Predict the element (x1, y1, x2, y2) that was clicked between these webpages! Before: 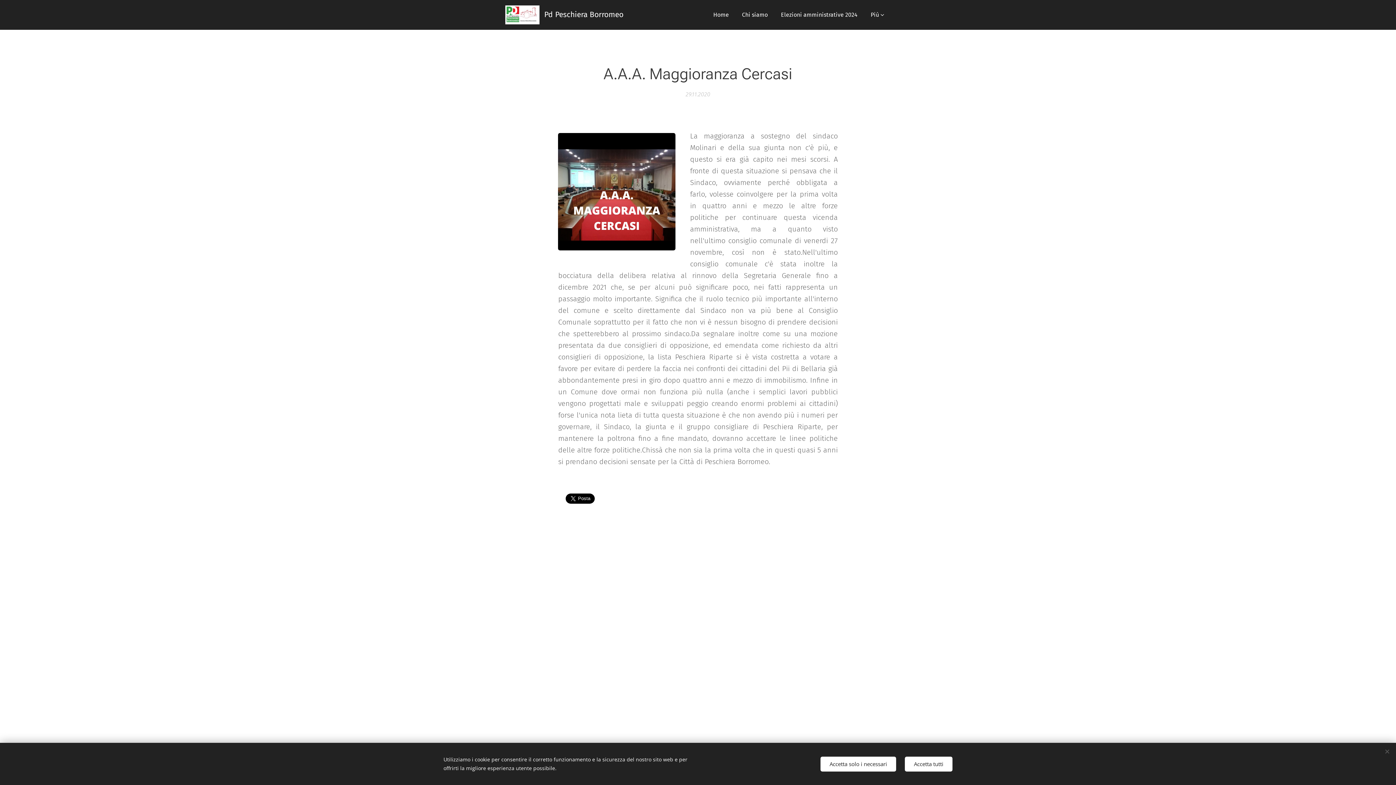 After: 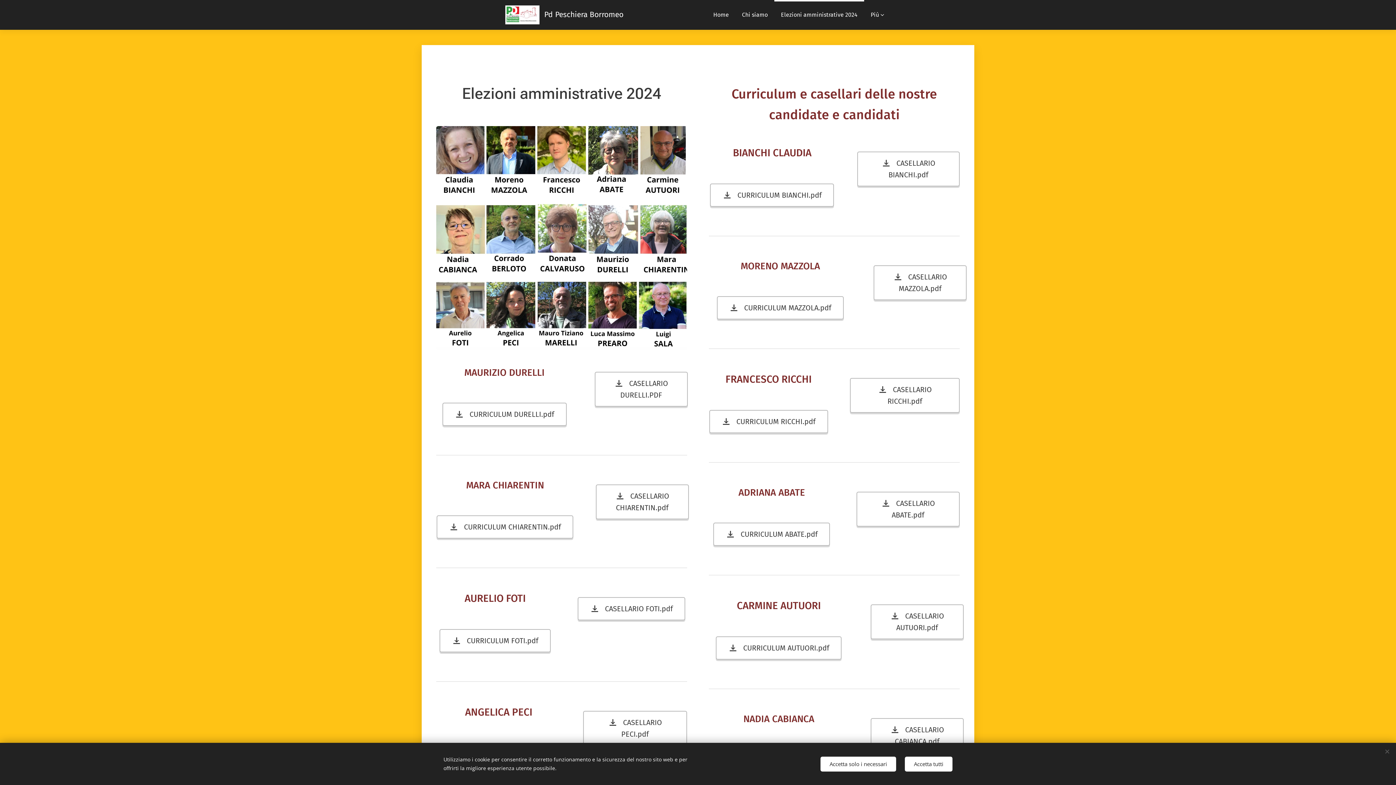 Action: label: Elezioni amministrative 2024 bbox: (774, 0, 864, 29)